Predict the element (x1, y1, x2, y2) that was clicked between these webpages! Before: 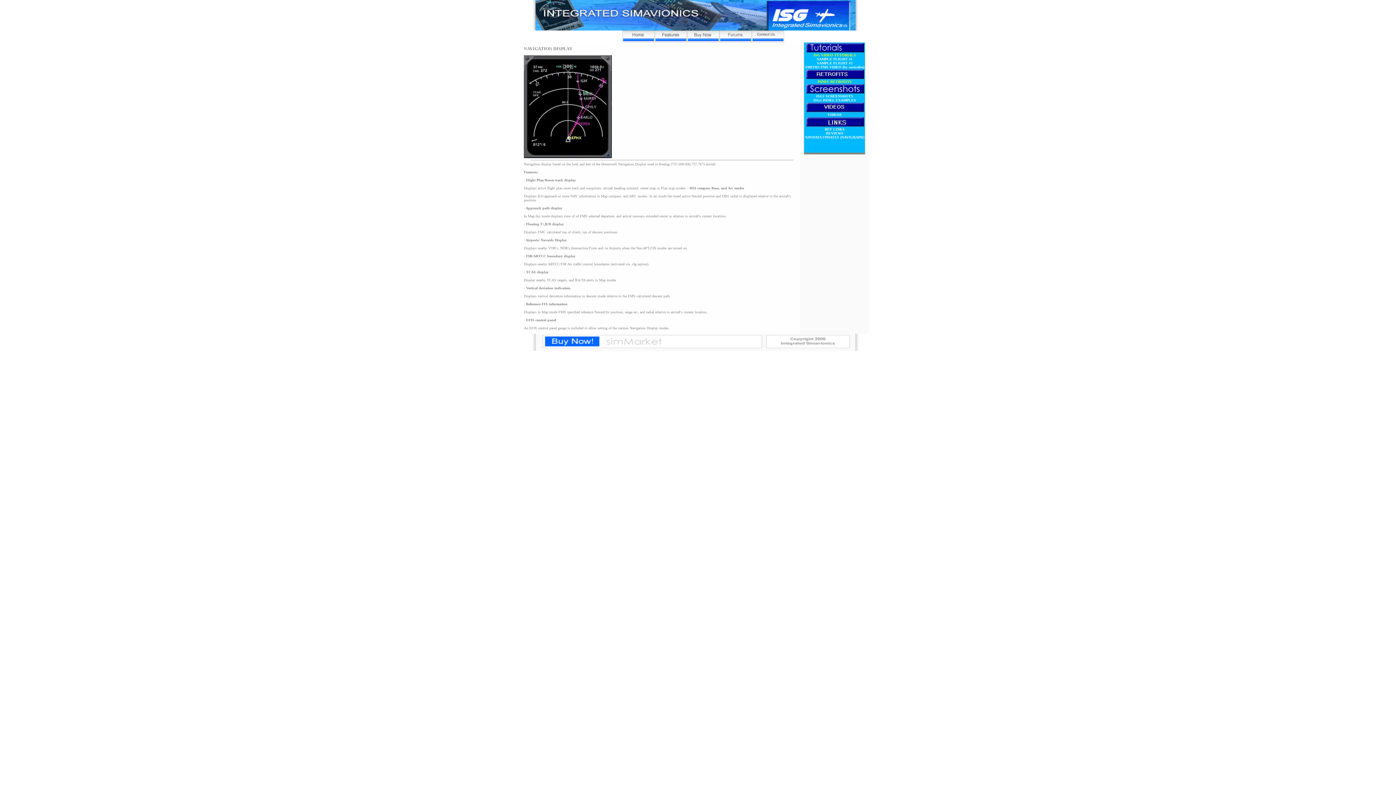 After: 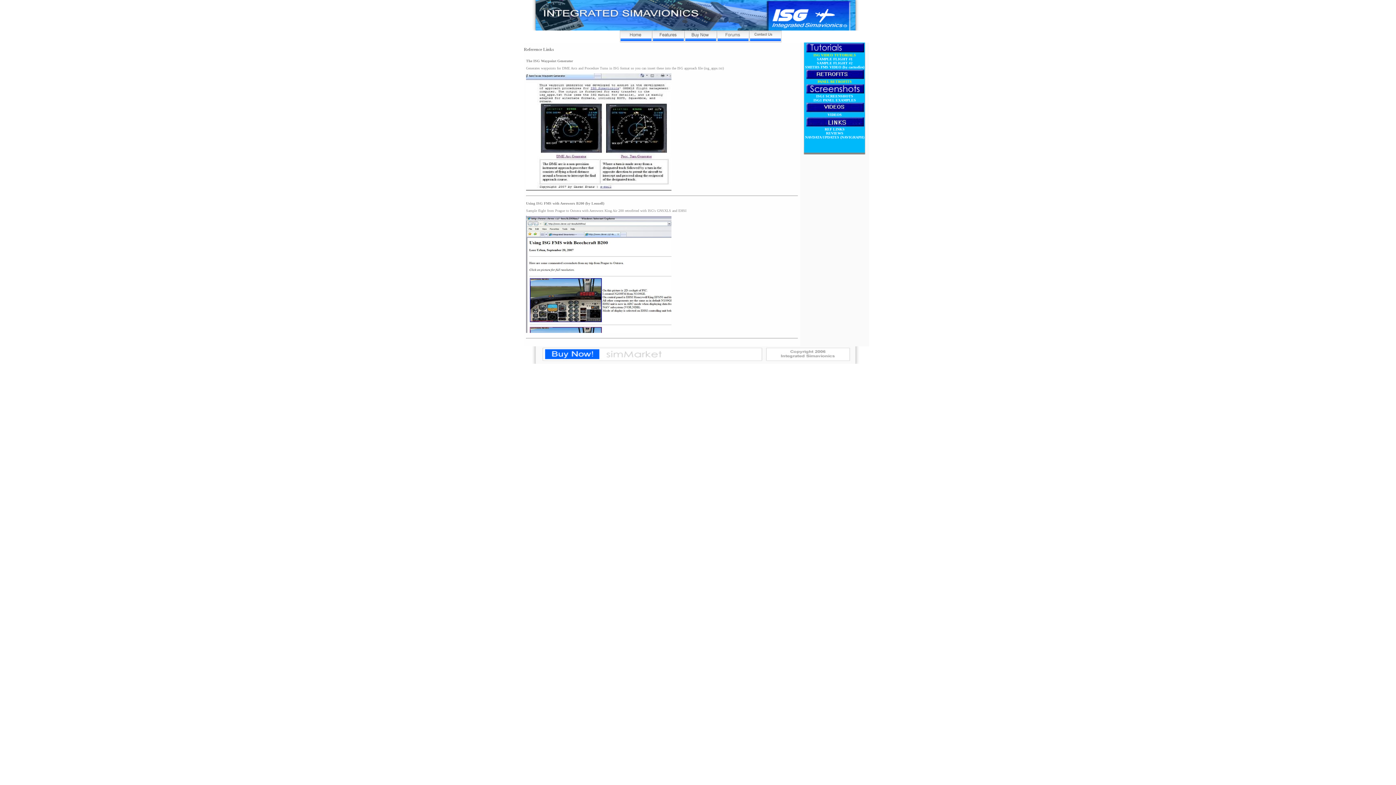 Action: bbox: (824, 127, 844, 131) label: REF LINKS